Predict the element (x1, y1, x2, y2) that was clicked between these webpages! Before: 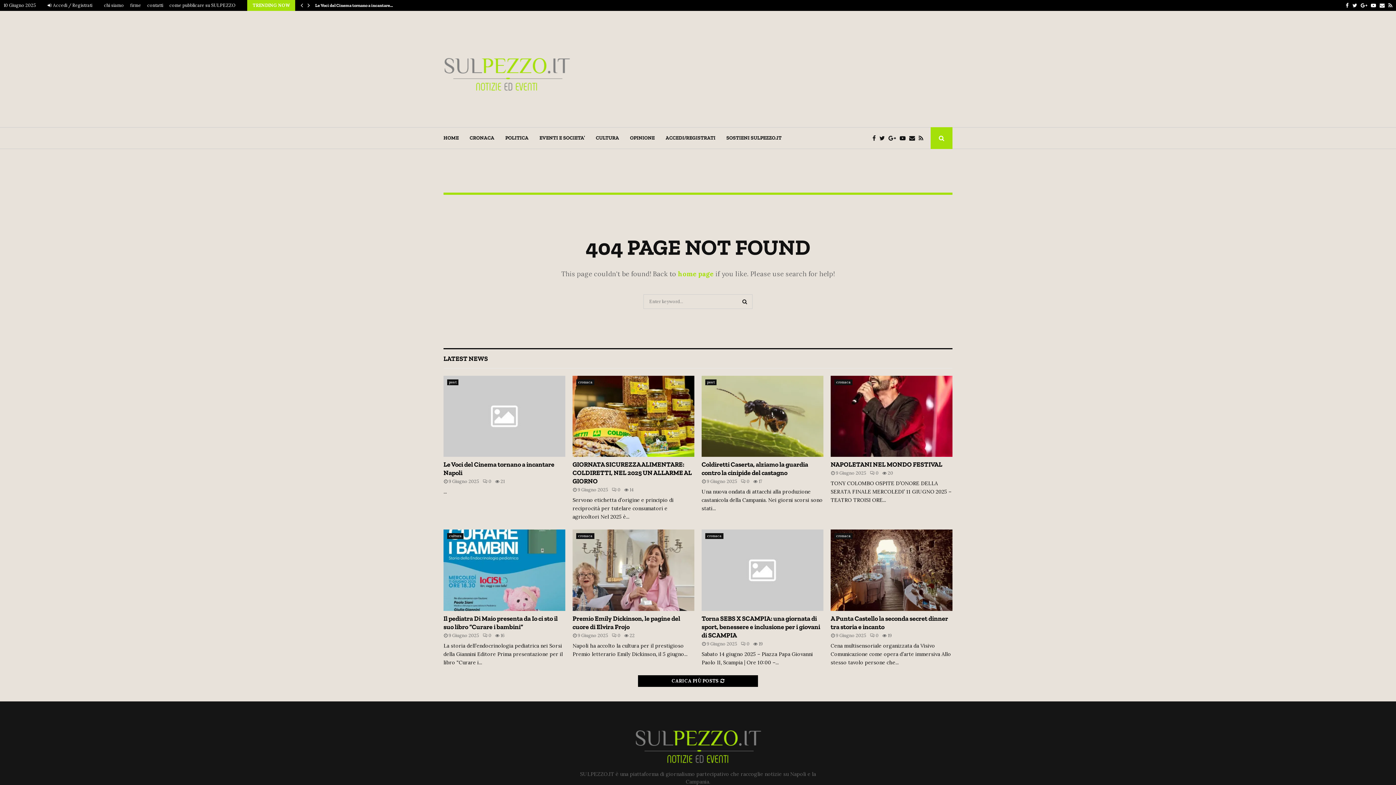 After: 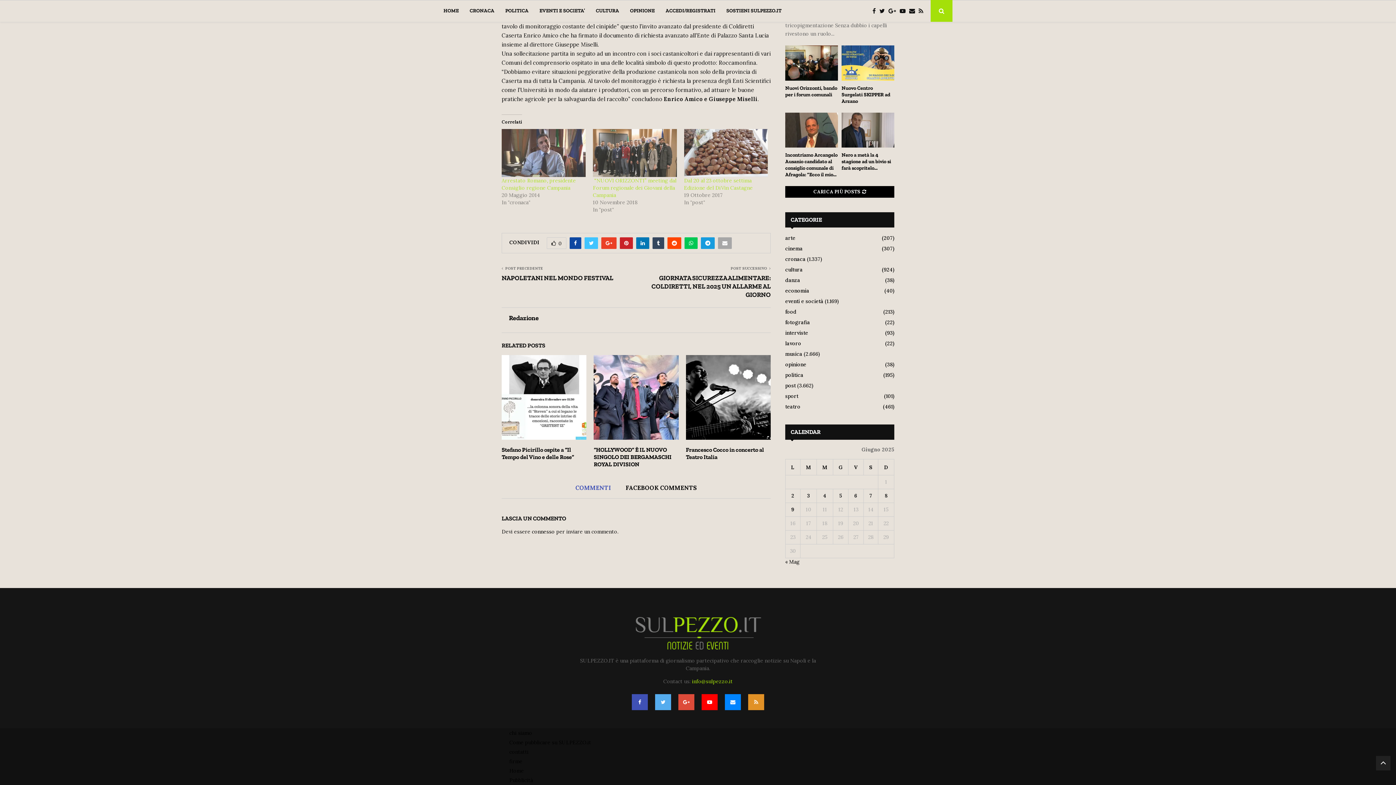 Action: label: 0 bbox: (741, 479, 749, 484)